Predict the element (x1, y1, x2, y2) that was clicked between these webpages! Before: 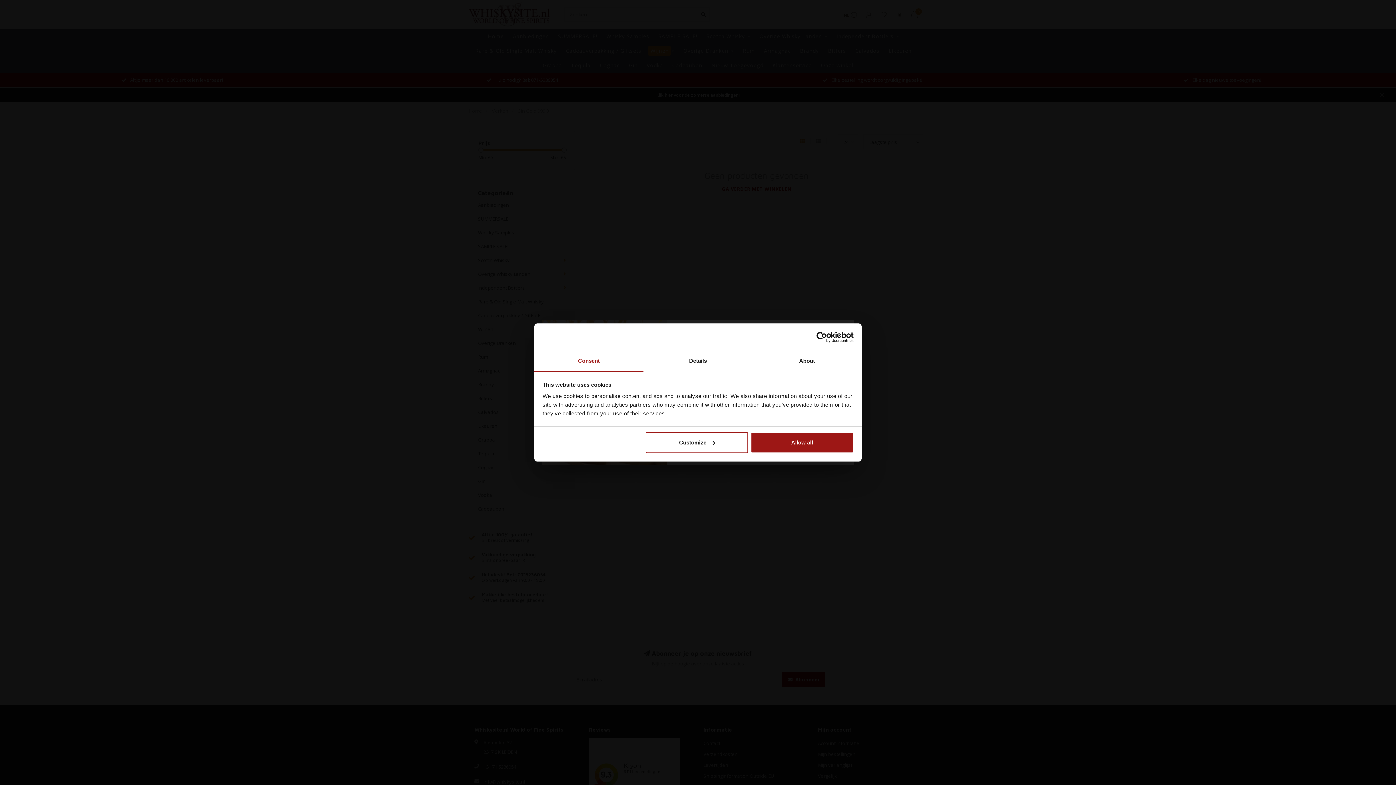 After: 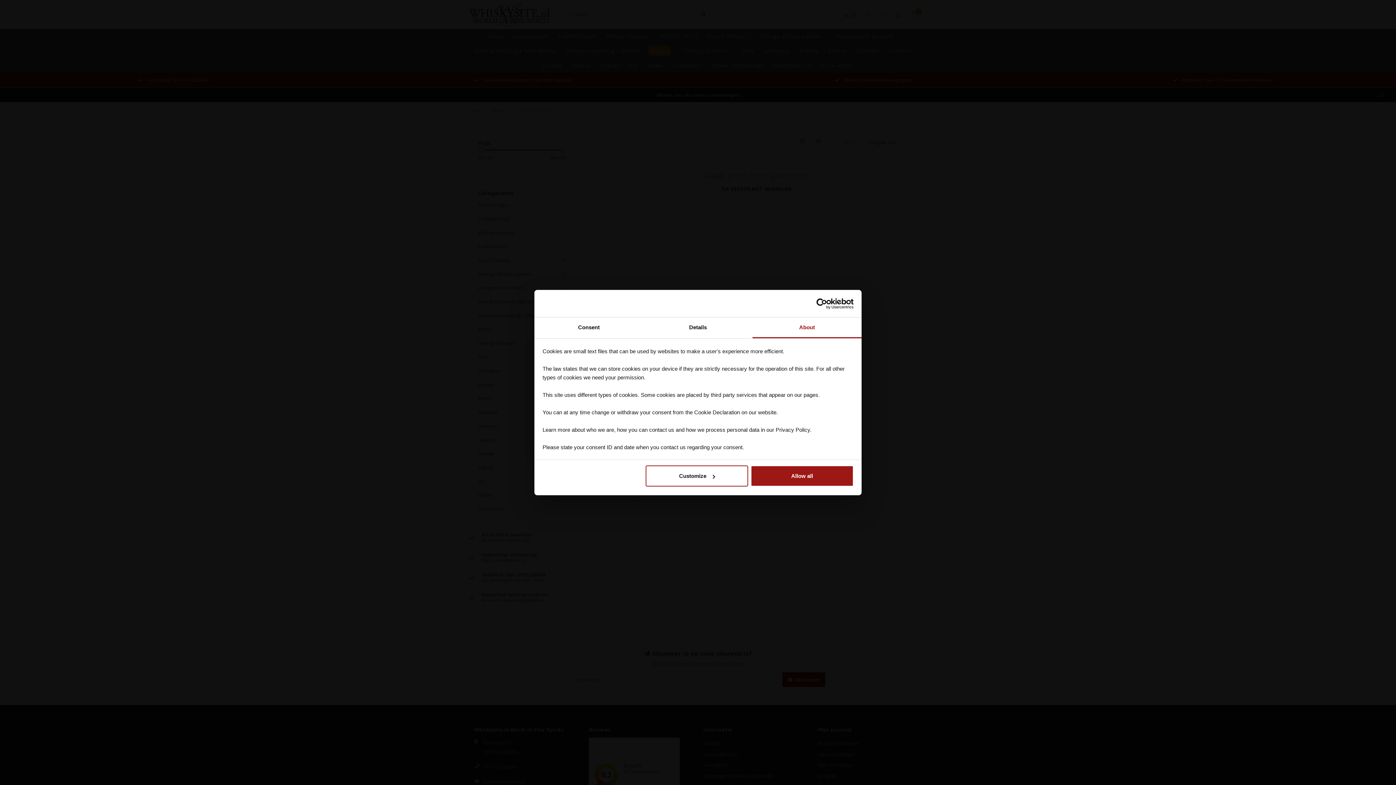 Action: label: About bbox: (752, 351, 861, 372)